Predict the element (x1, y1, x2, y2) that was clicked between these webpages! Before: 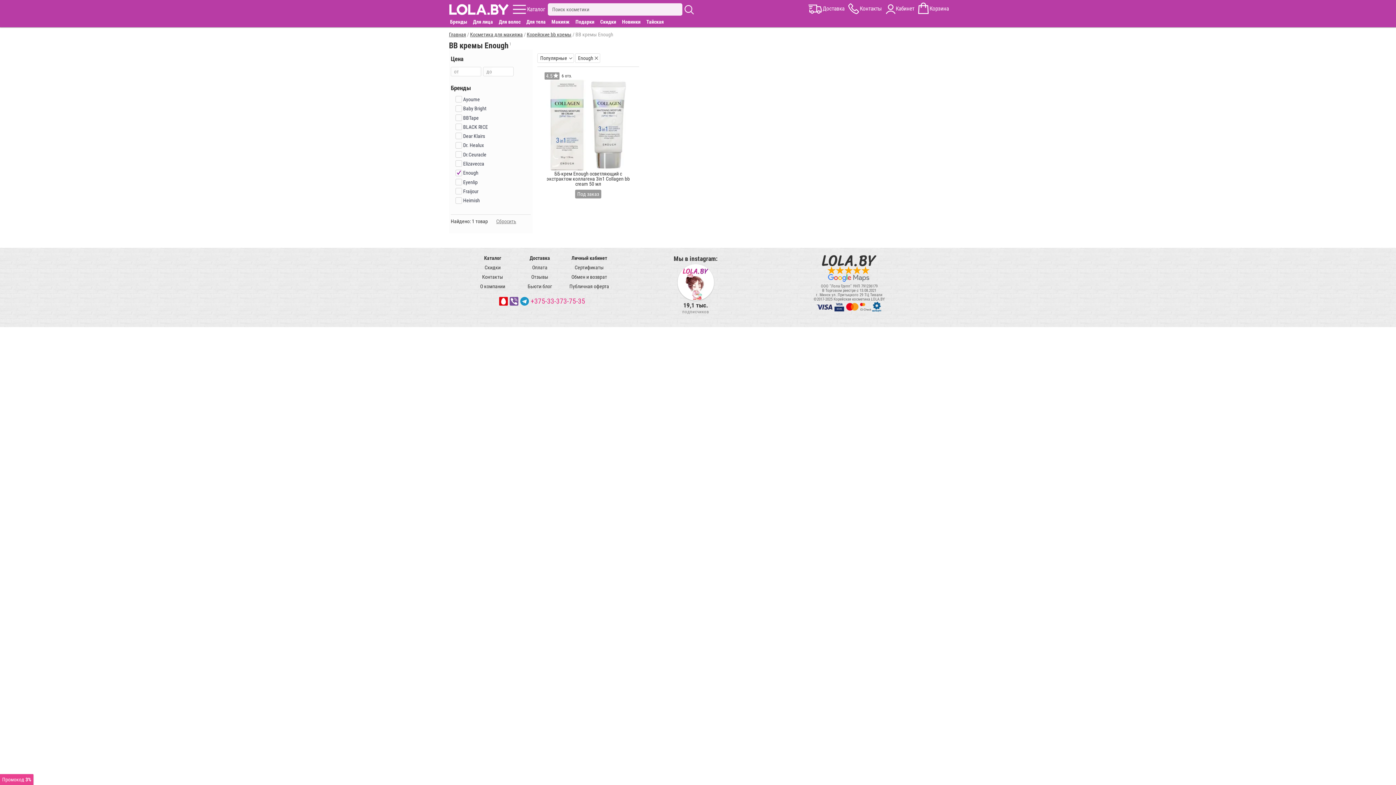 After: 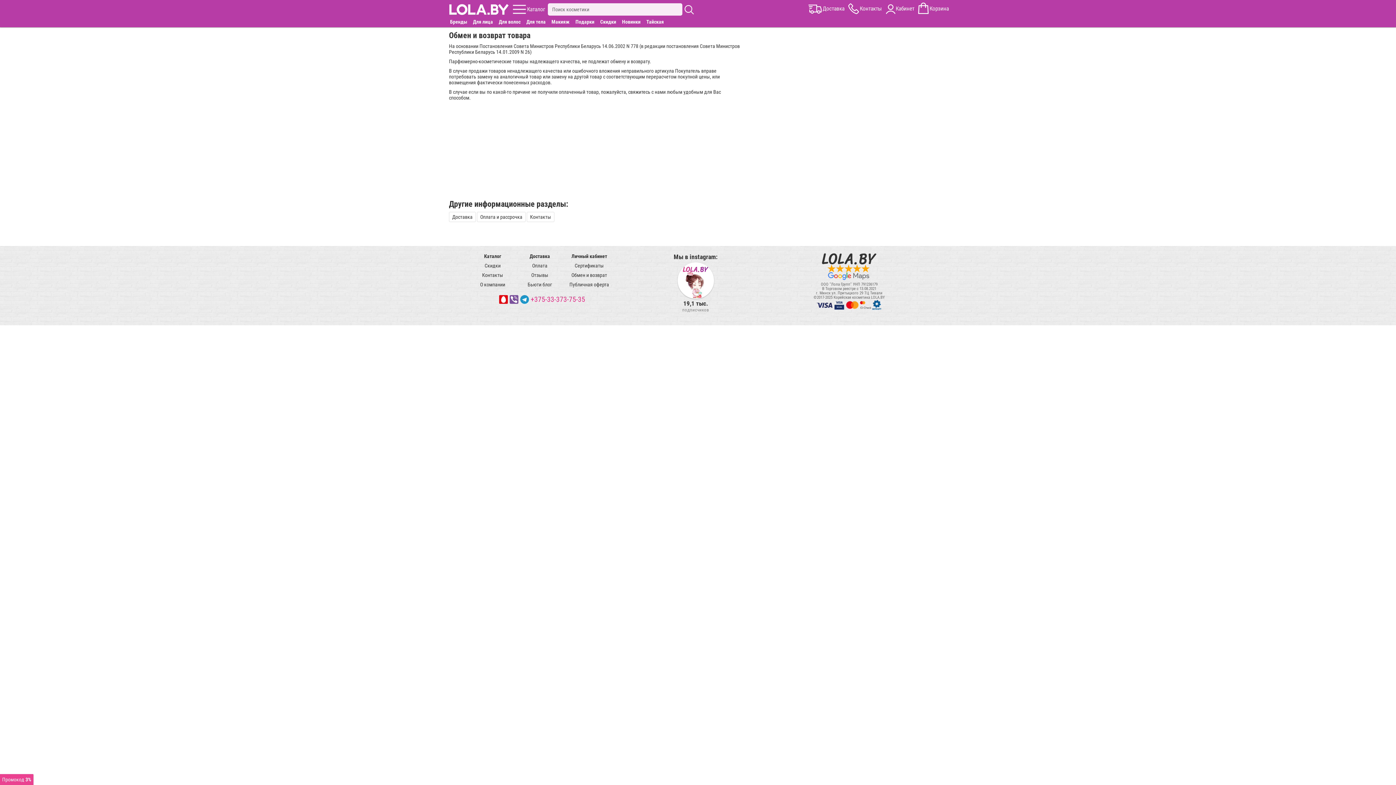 Action: label: Обмен и возврат bbox: (571, 274, 607, 280)